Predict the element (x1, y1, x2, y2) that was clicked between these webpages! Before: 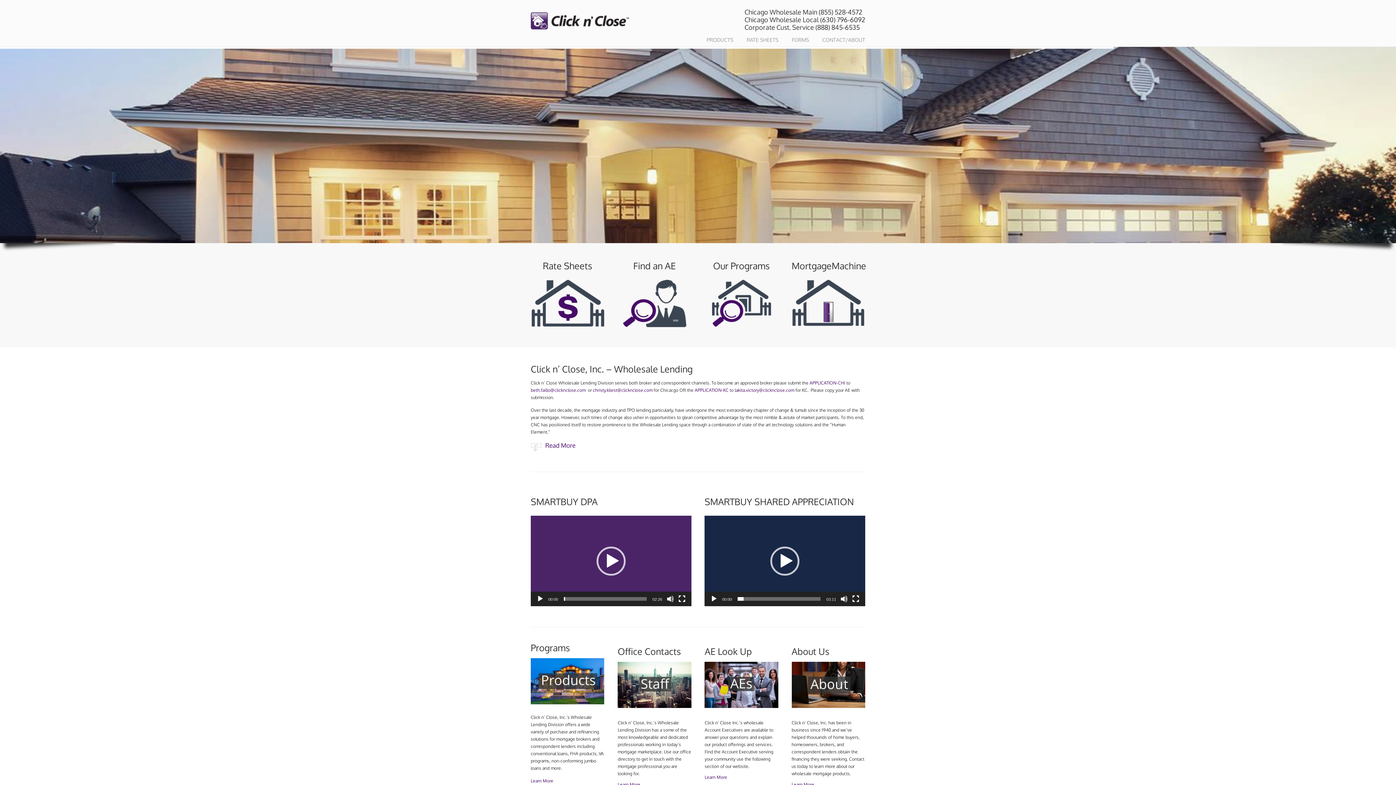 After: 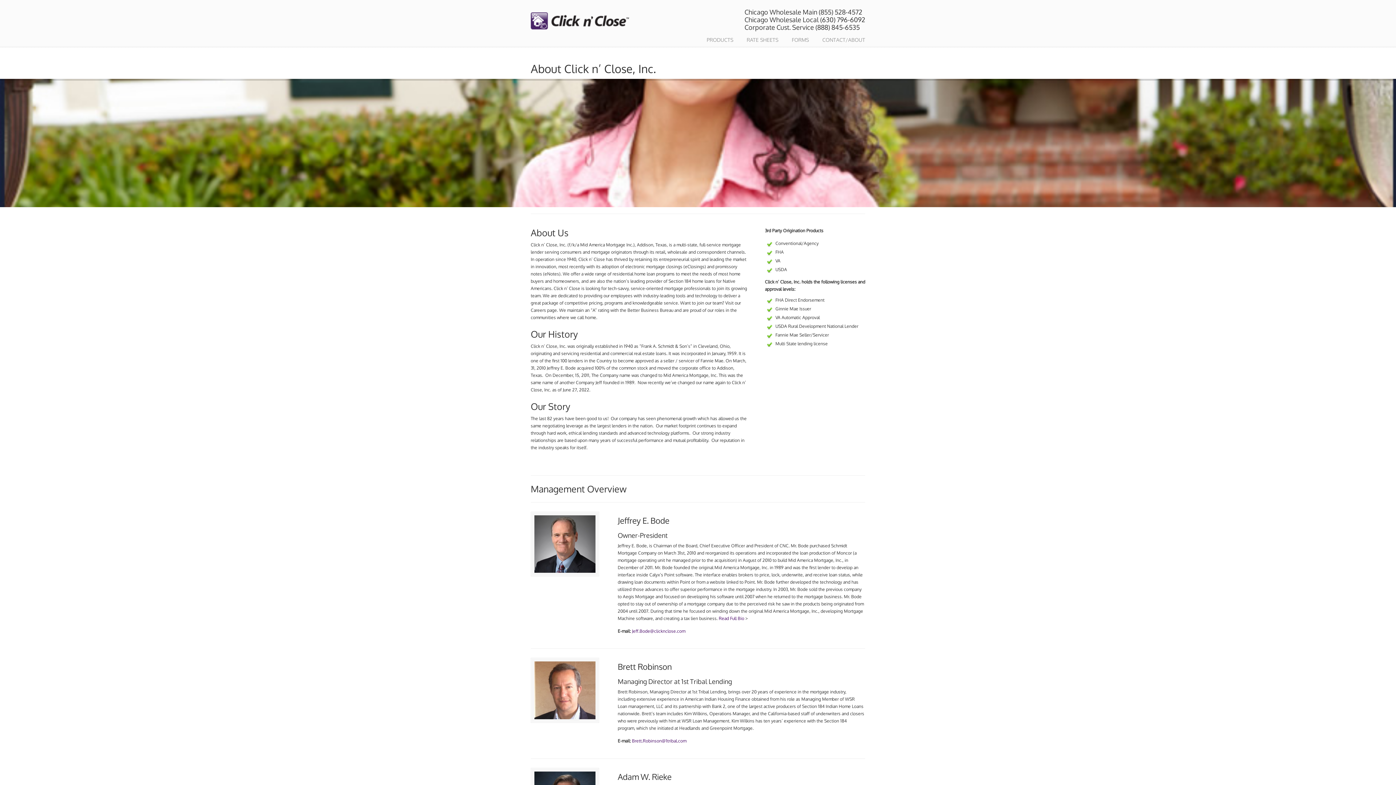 Action: bbox: (791, 703, 865, 709)